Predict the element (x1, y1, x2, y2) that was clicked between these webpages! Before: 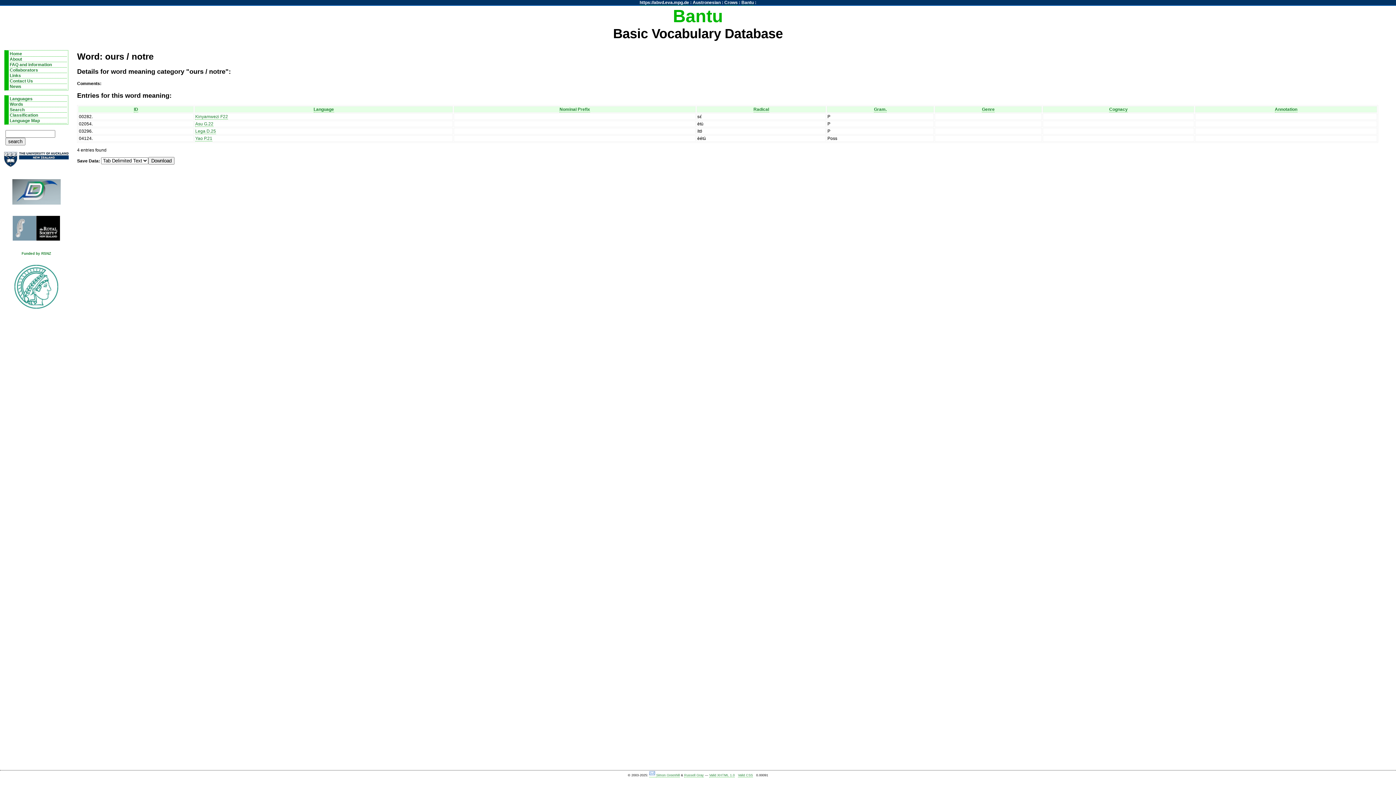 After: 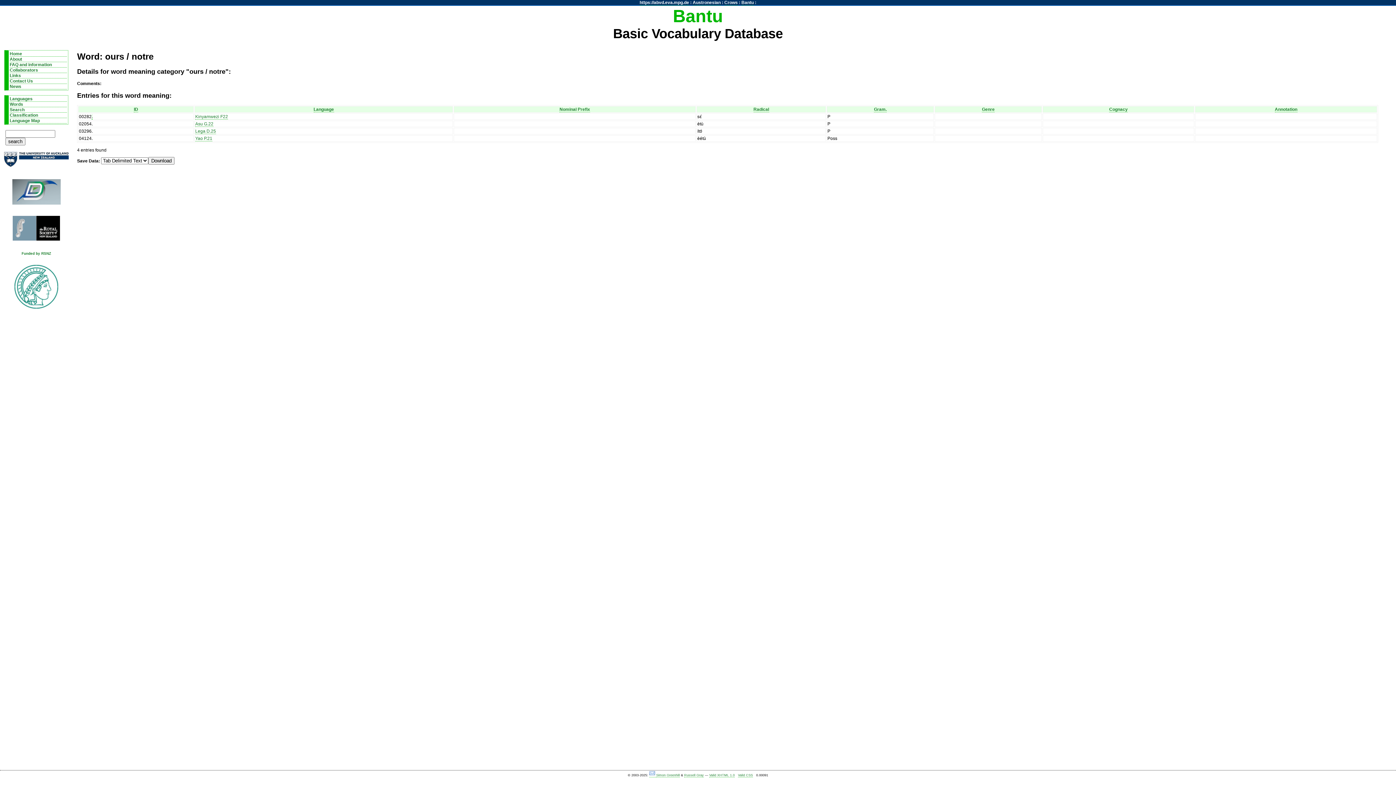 Action: bbox: (91, 114, 92, 119) label: .